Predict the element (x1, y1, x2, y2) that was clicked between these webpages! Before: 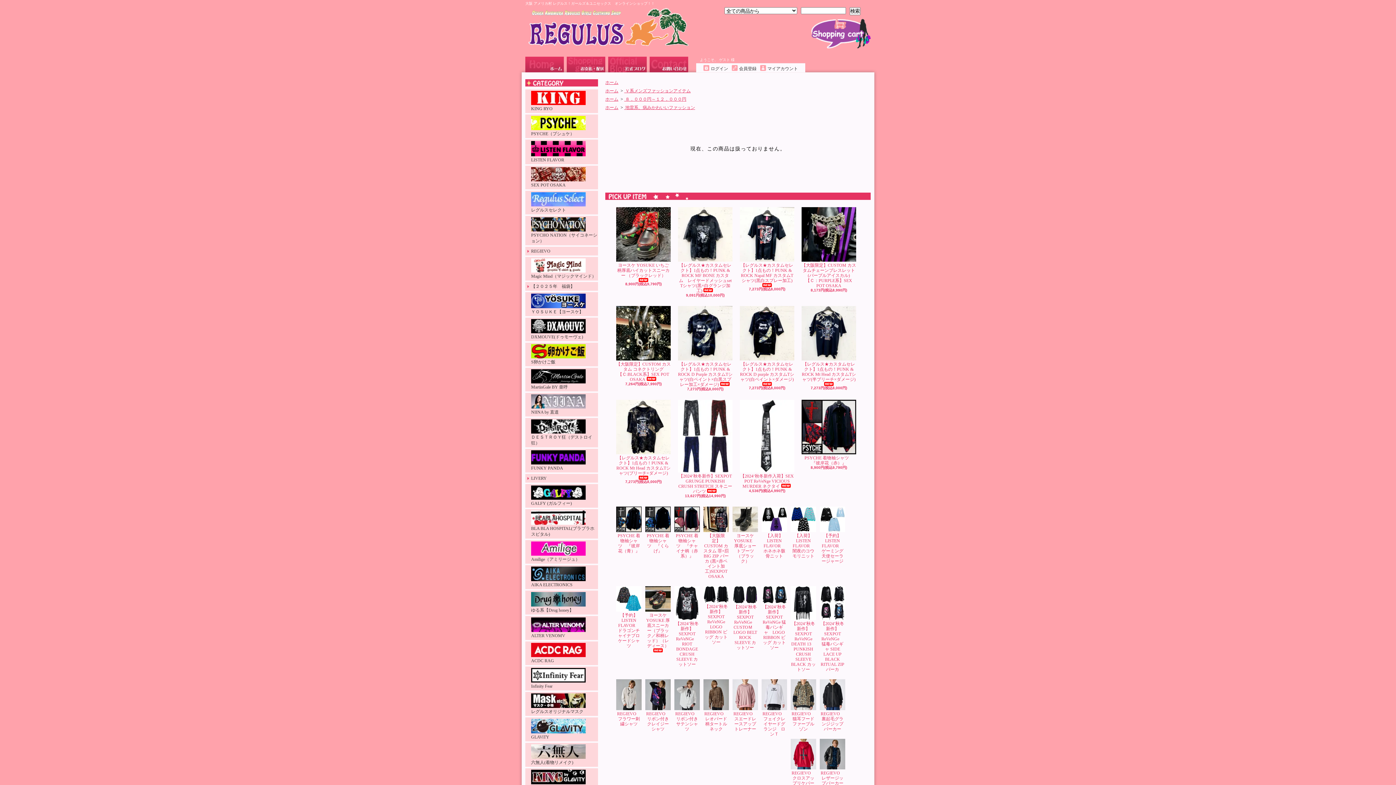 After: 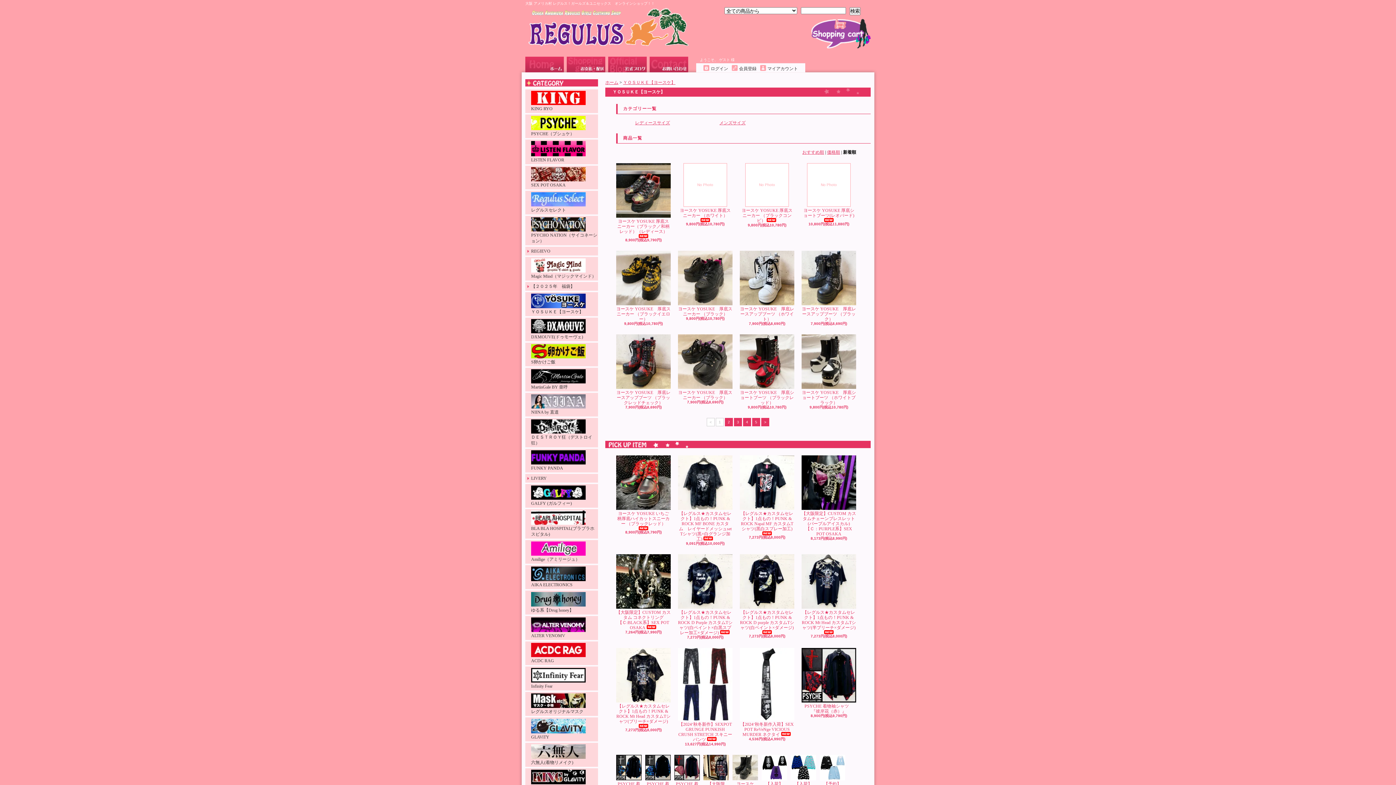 Action: label: ＹＯＳＵＫＥ【ヨースケ】 bbox: (525, 292, 598, 316)